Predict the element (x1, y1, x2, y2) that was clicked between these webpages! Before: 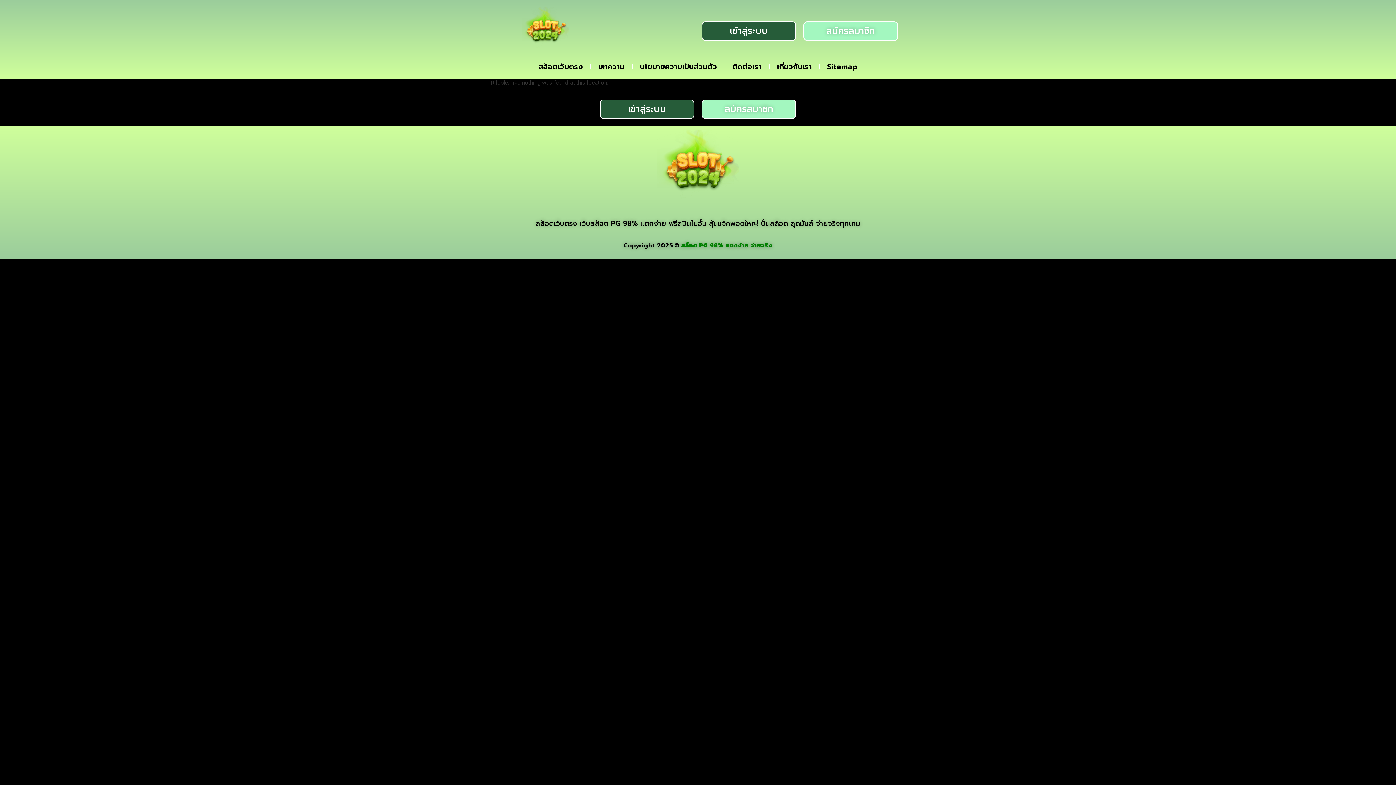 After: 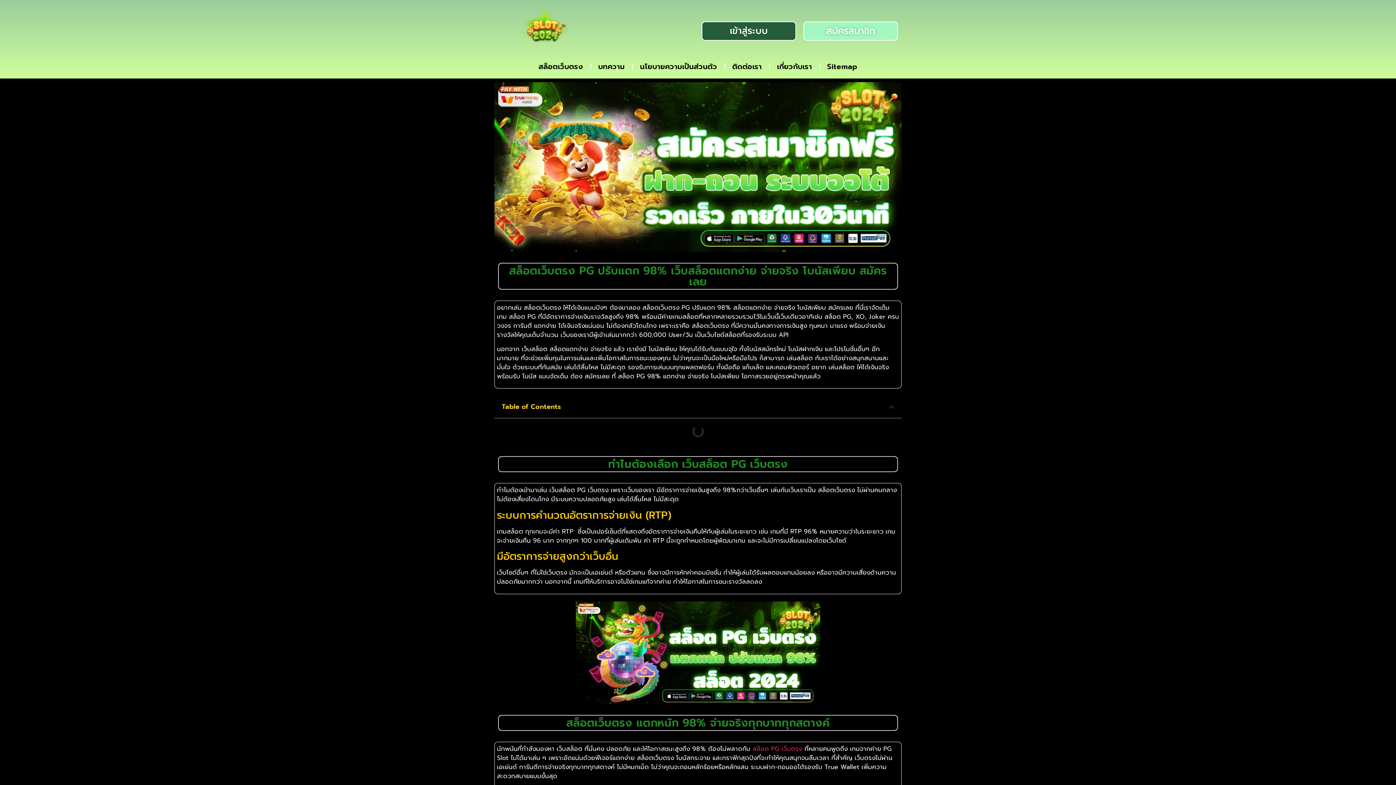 Action: bbox: (531, 58, 590, 74) label: สล็อตเว็บตรง